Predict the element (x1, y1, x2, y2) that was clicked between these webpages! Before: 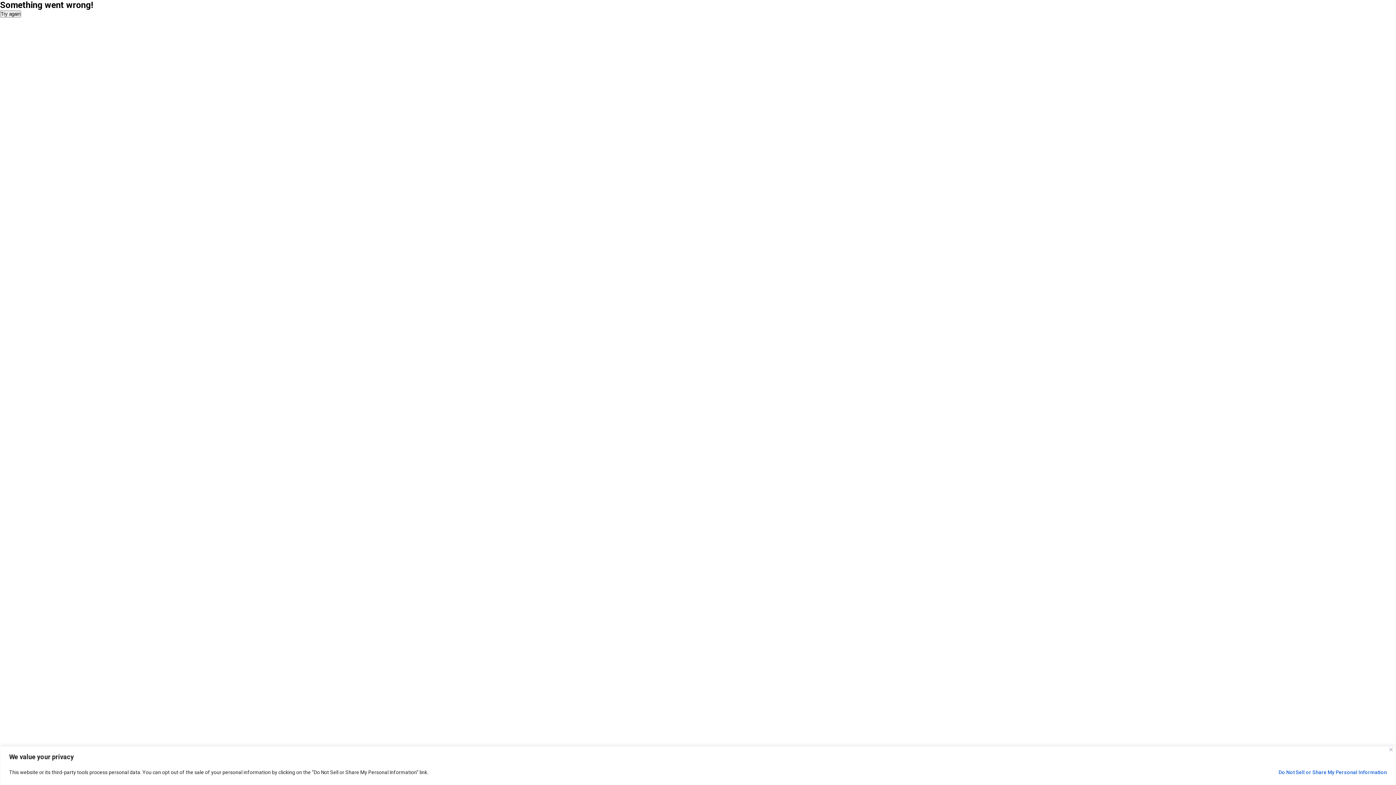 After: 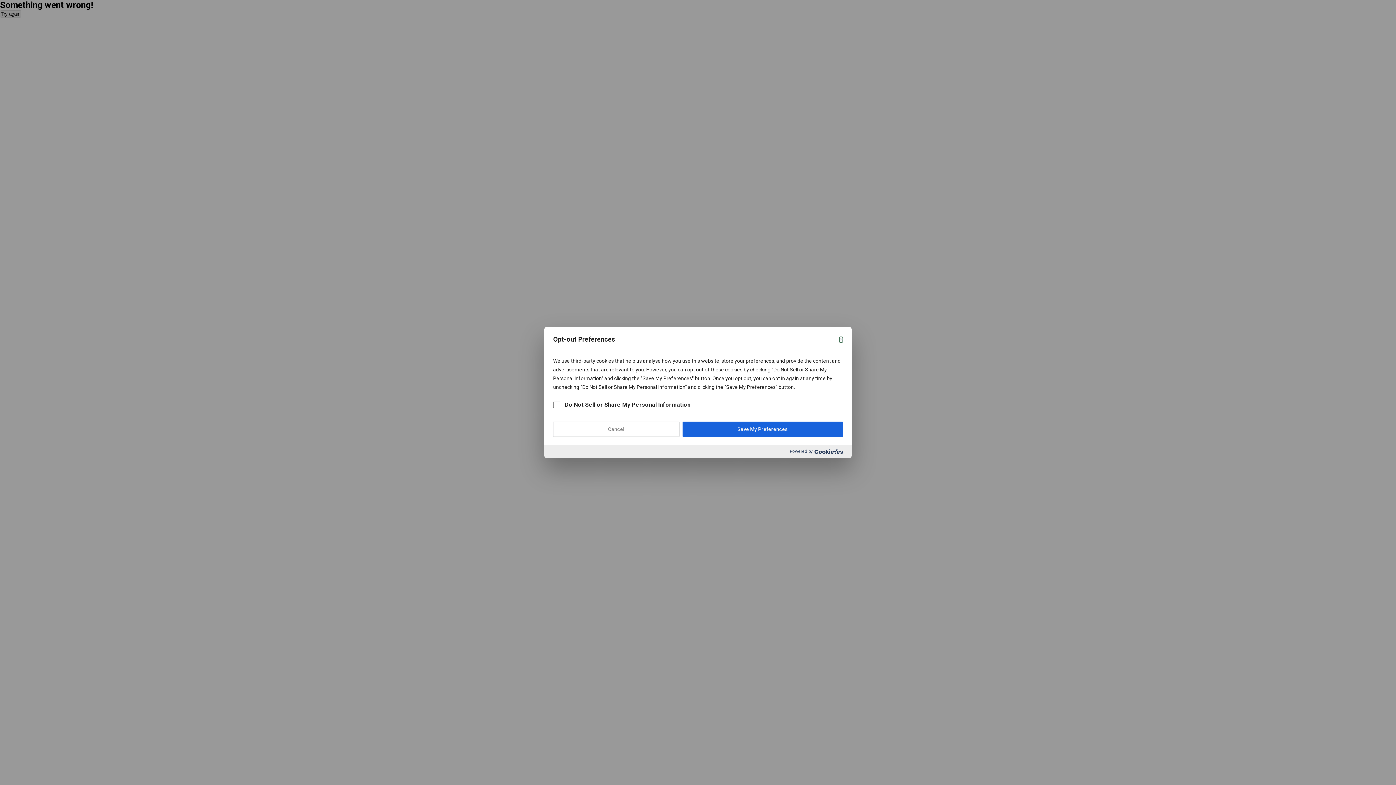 Action: label: Do Not Sell or Share My Personal Information bbox: (1278, 766, 1387, 779)